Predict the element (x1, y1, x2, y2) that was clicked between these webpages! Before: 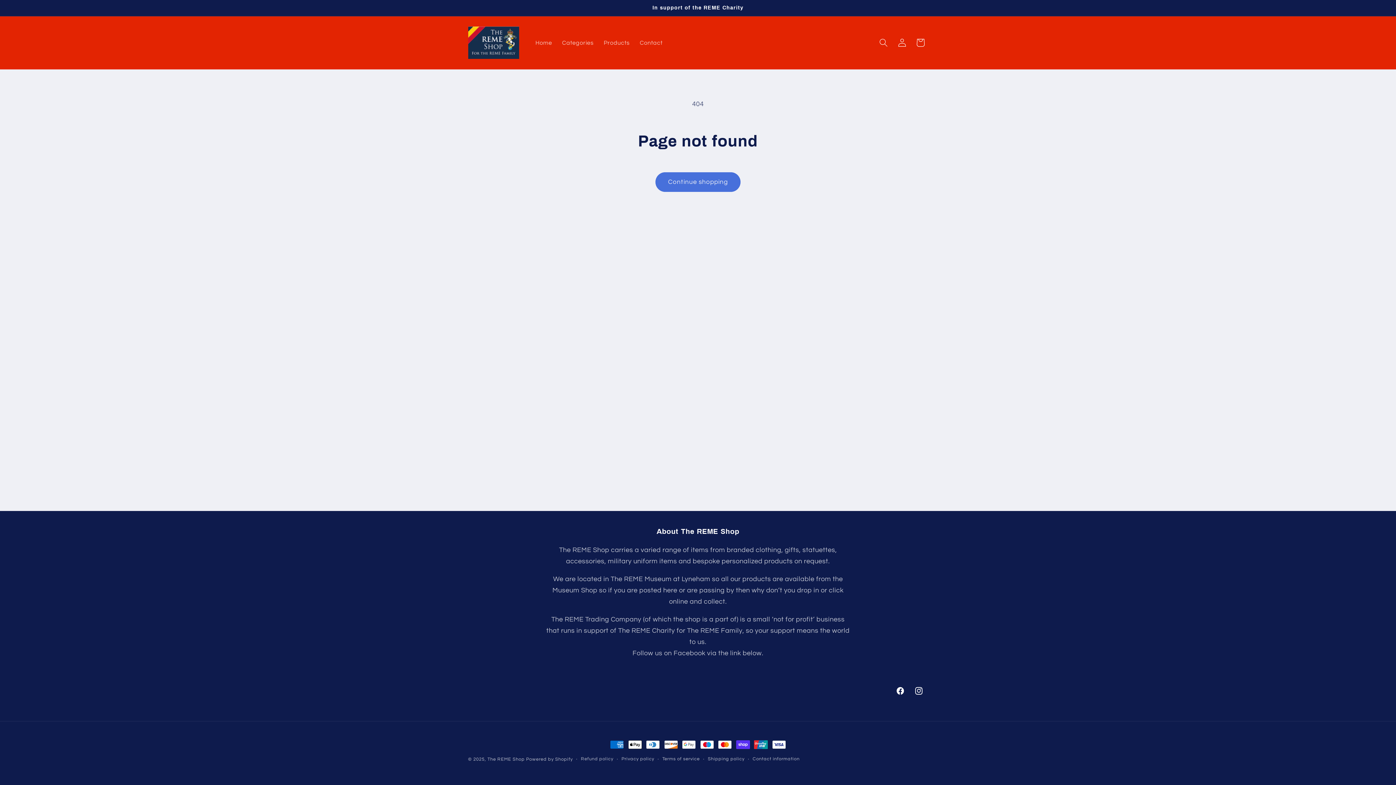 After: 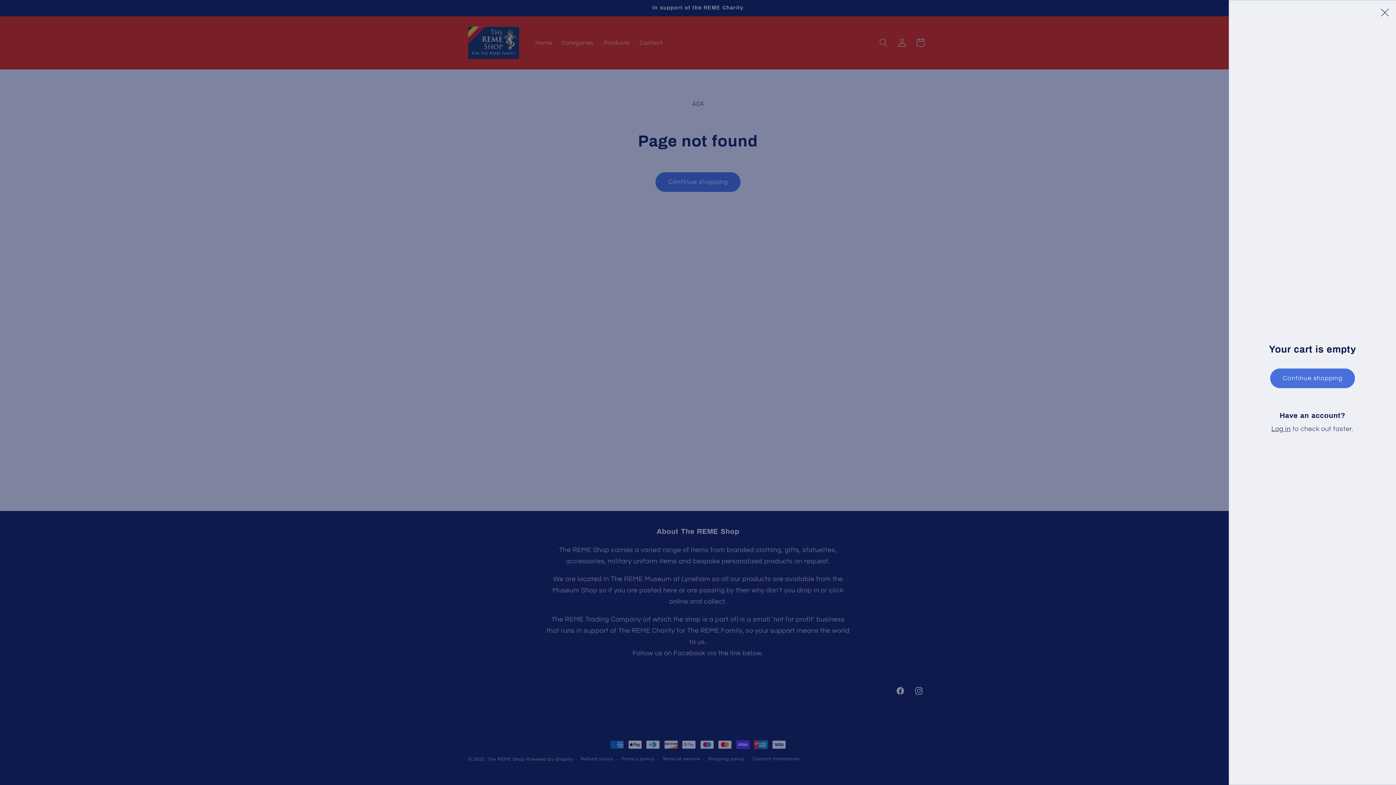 Action: bbox: (911, 33, 929, 52) label: Cart